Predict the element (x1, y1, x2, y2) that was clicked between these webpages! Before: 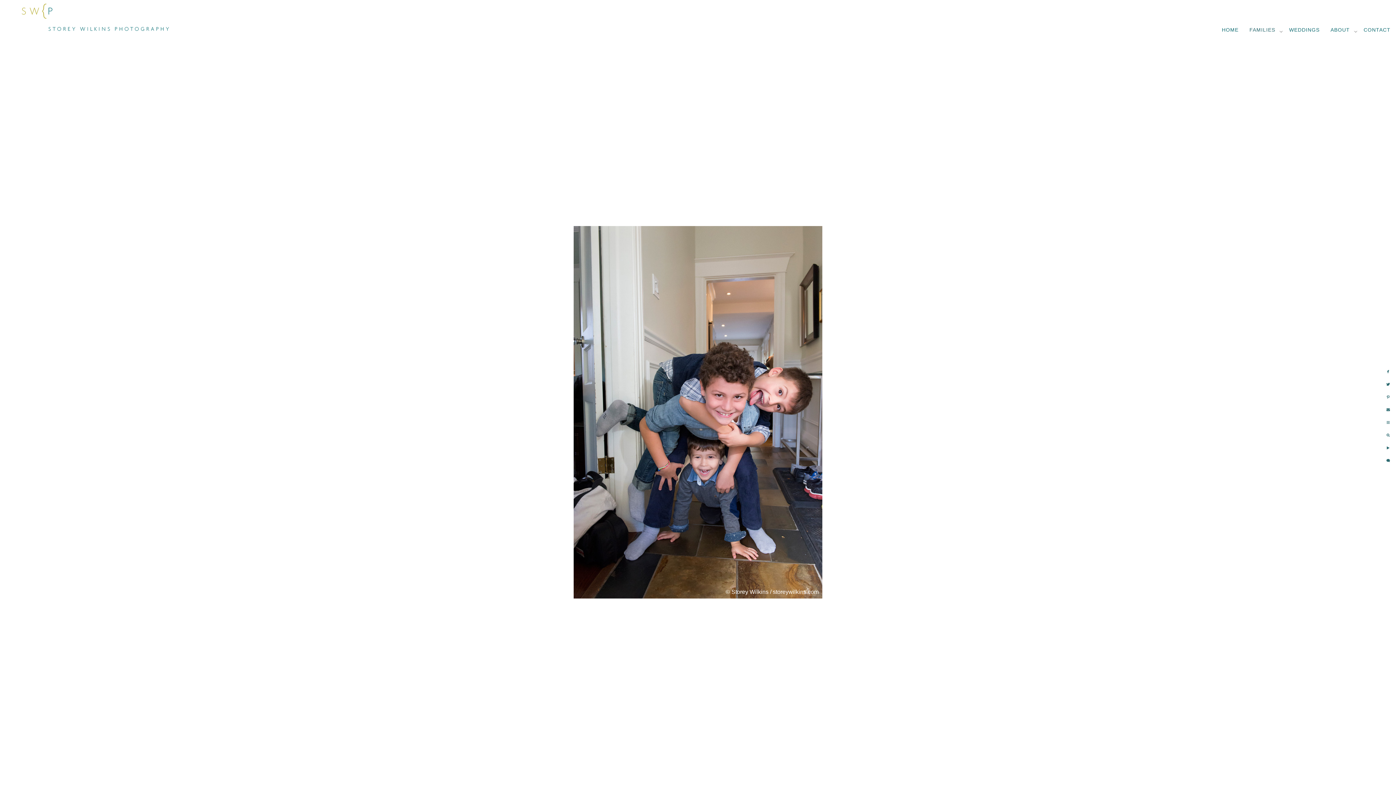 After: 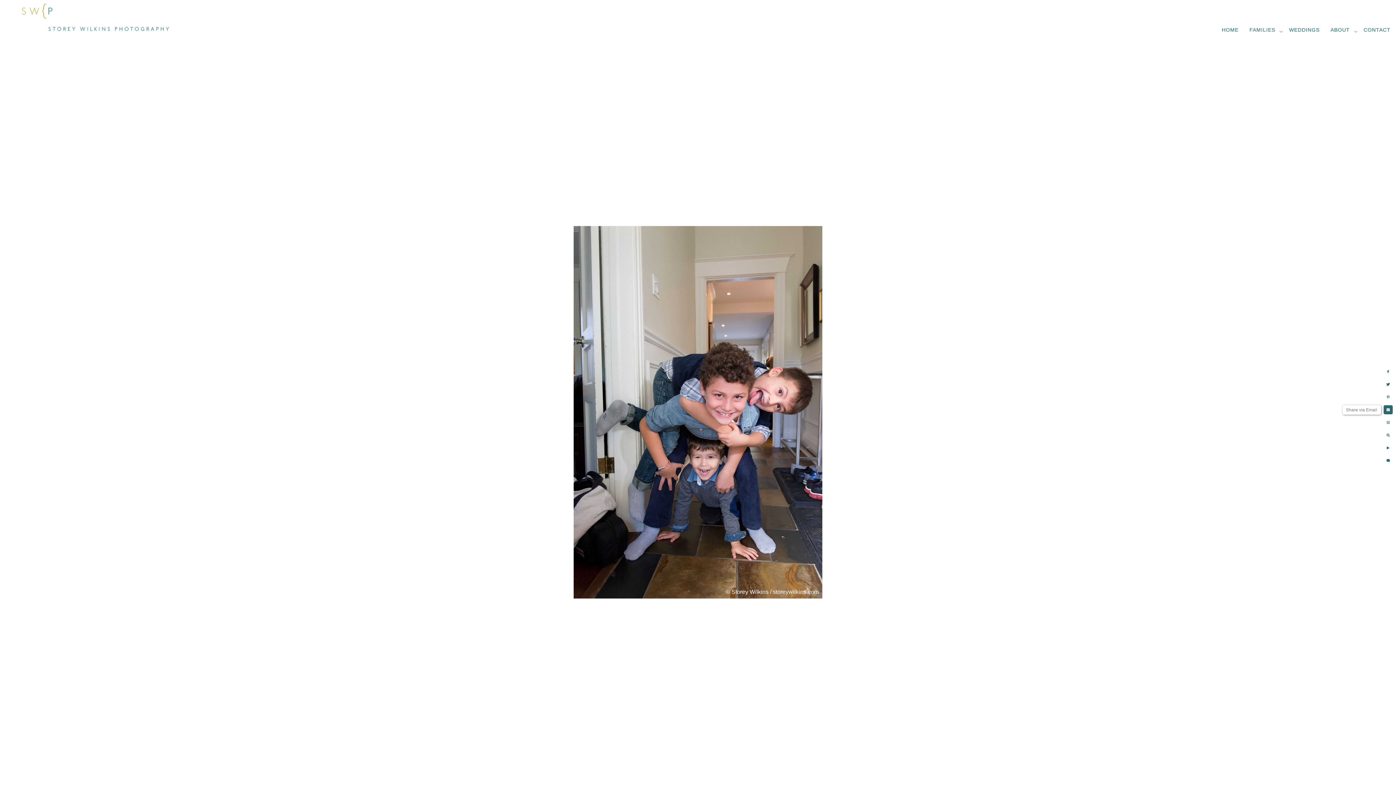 Action: bbox: (1383, 405, 1392, 414)